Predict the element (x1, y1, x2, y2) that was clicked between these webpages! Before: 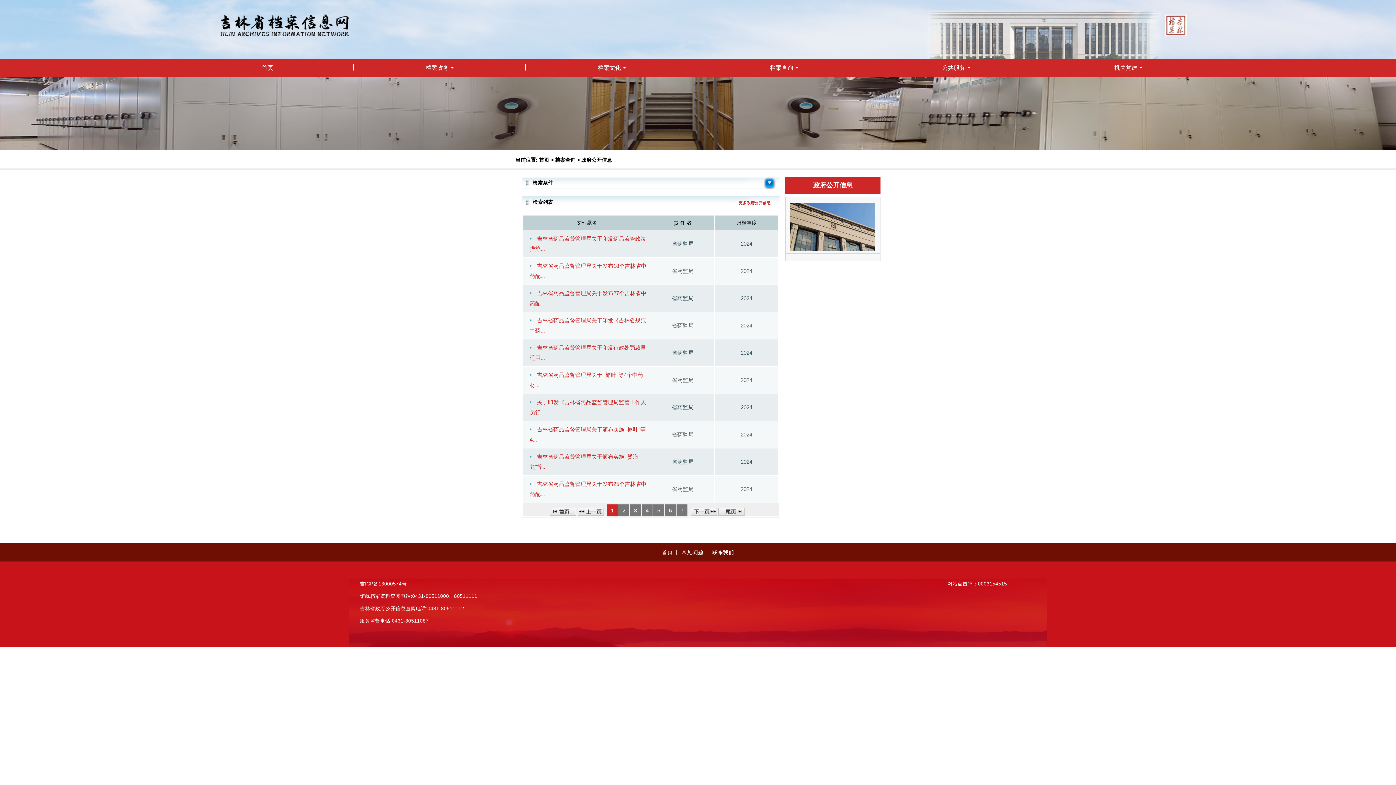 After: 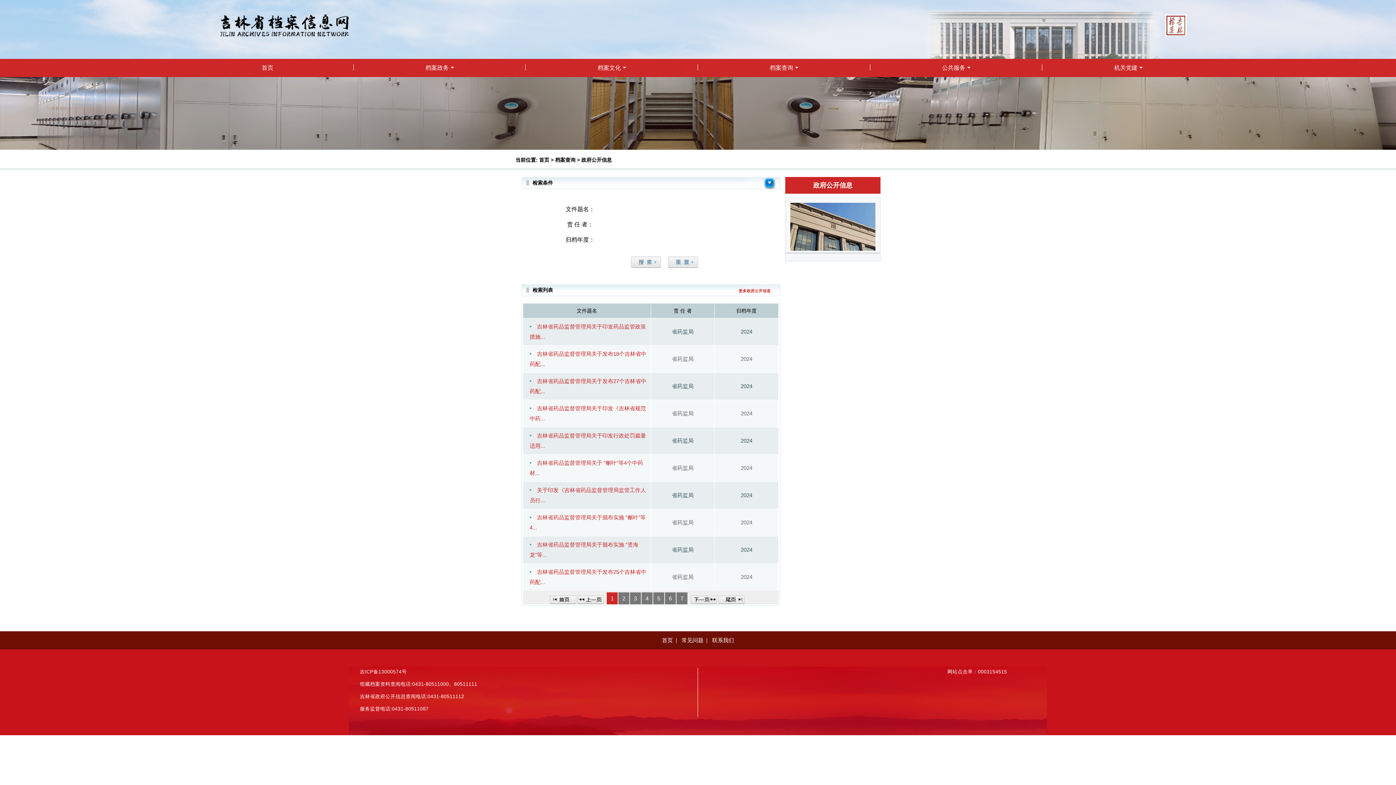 Action: bbox: (763, 177, 776, 190)